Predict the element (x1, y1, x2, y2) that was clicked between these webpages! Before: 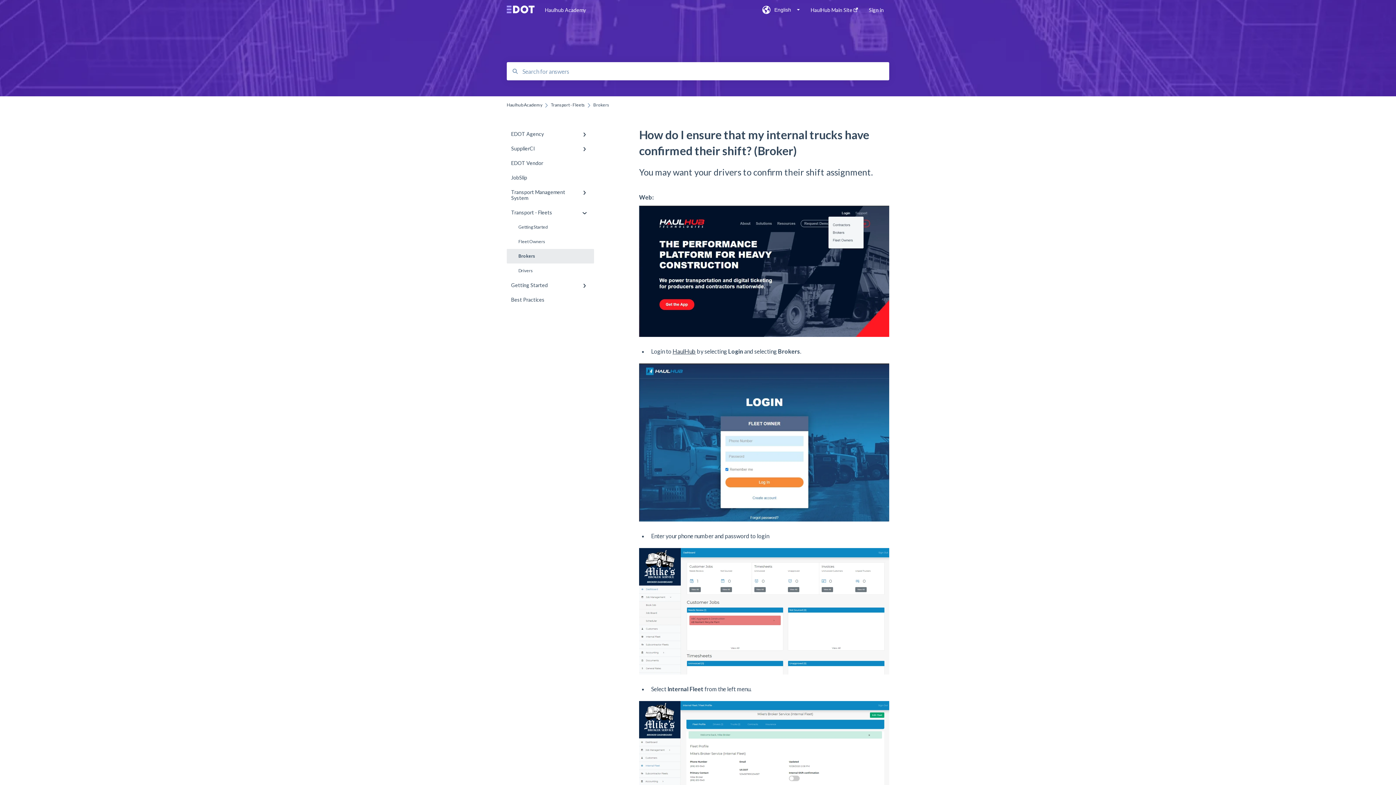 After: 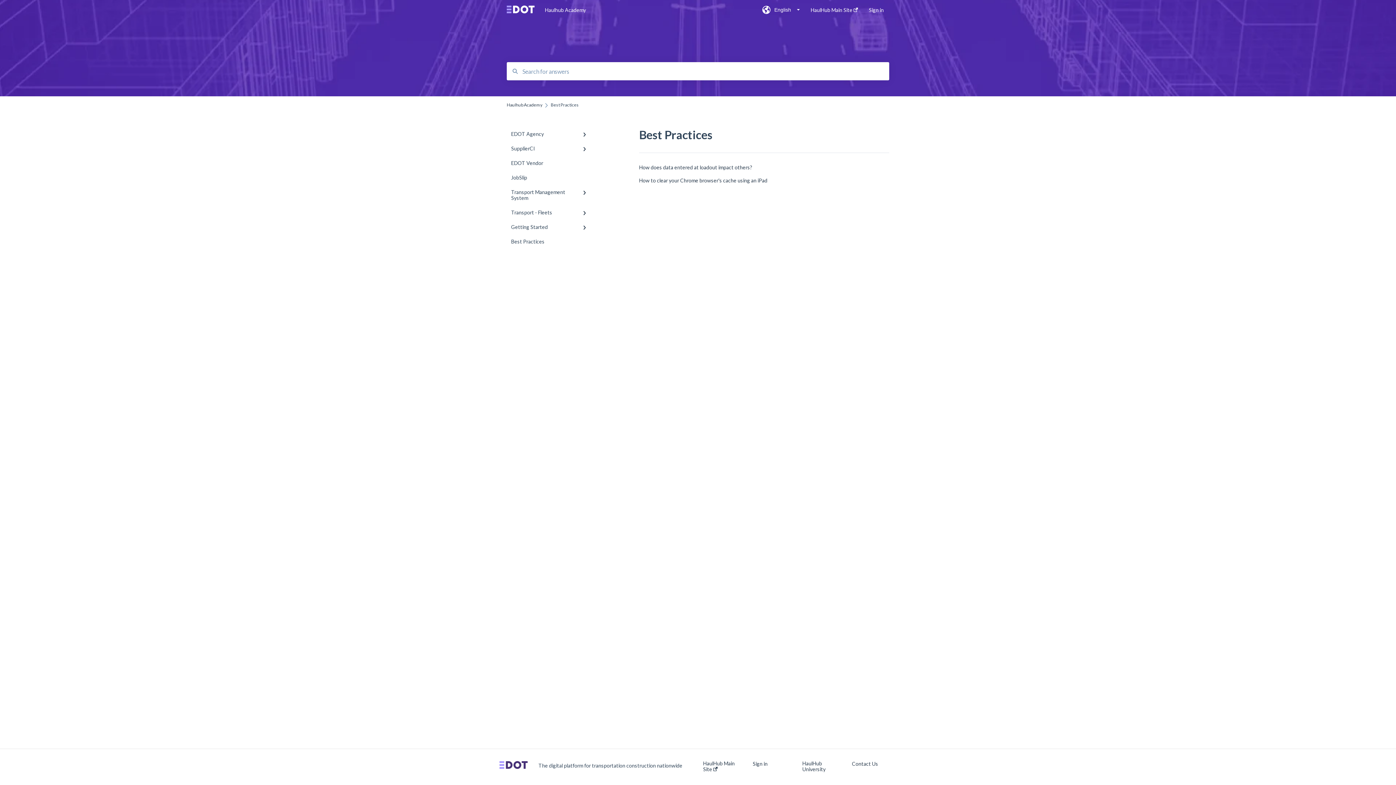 Action: bbox: (506, 292, 594, 307) label: Best Practices